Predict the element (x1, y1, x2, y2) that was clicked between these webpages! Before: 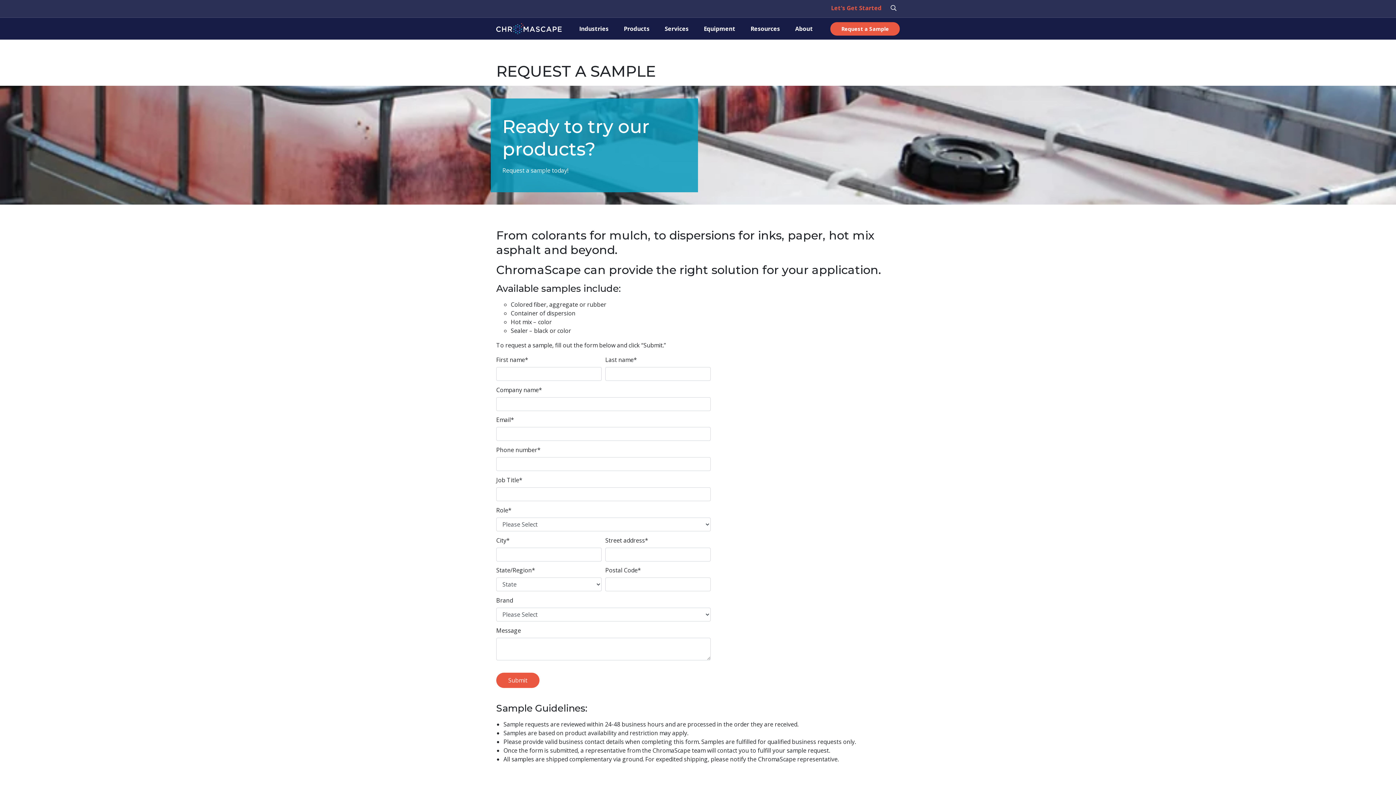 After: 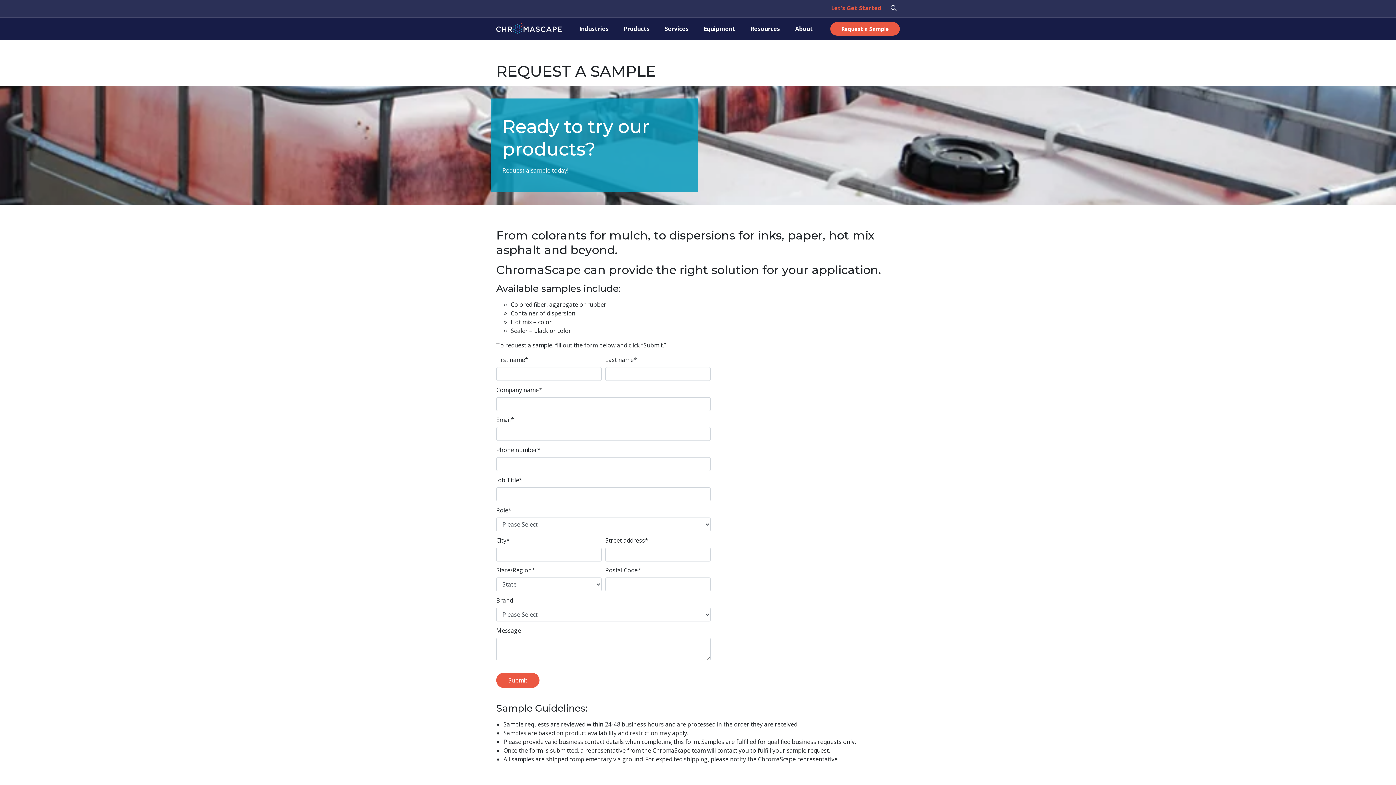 Action: bbox: (830, 22, 900, 35) label: Request a Sample